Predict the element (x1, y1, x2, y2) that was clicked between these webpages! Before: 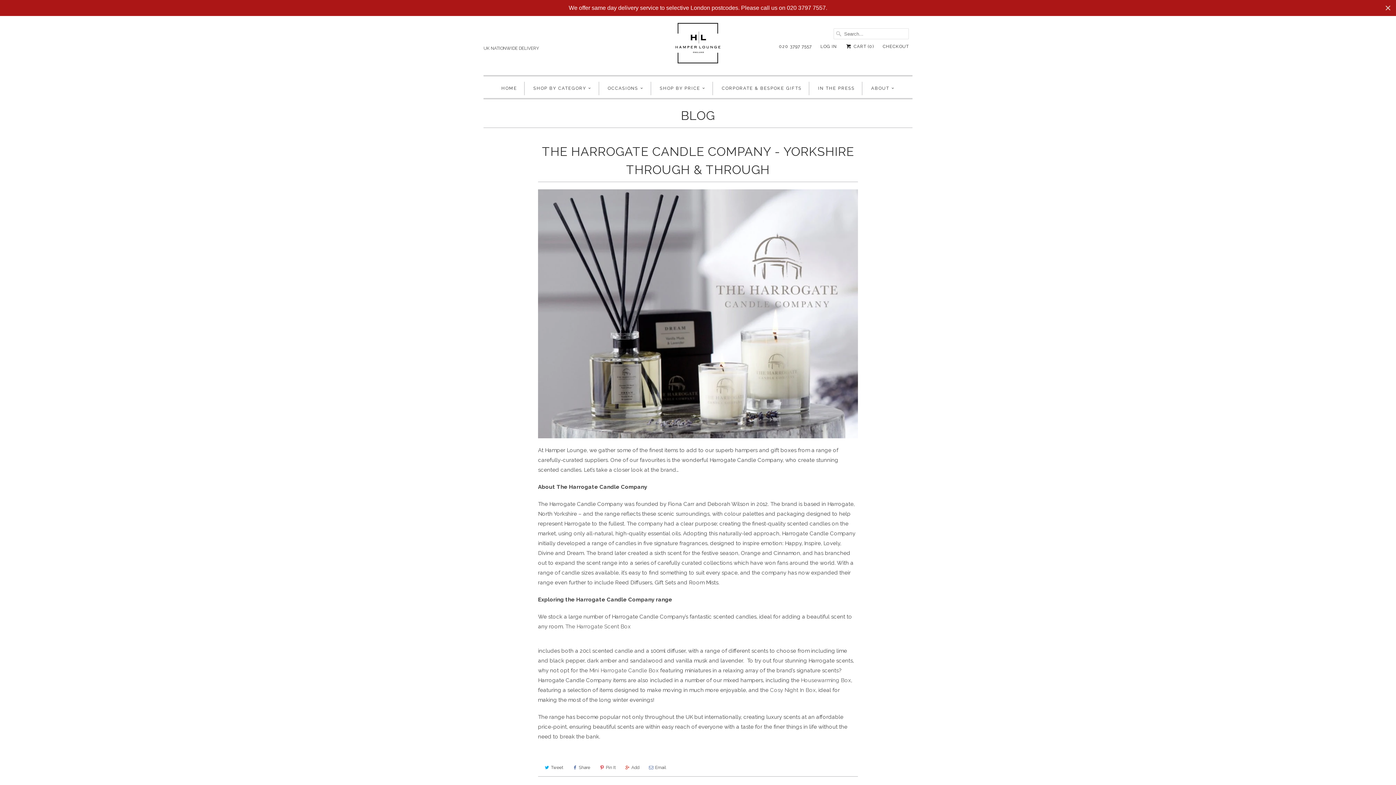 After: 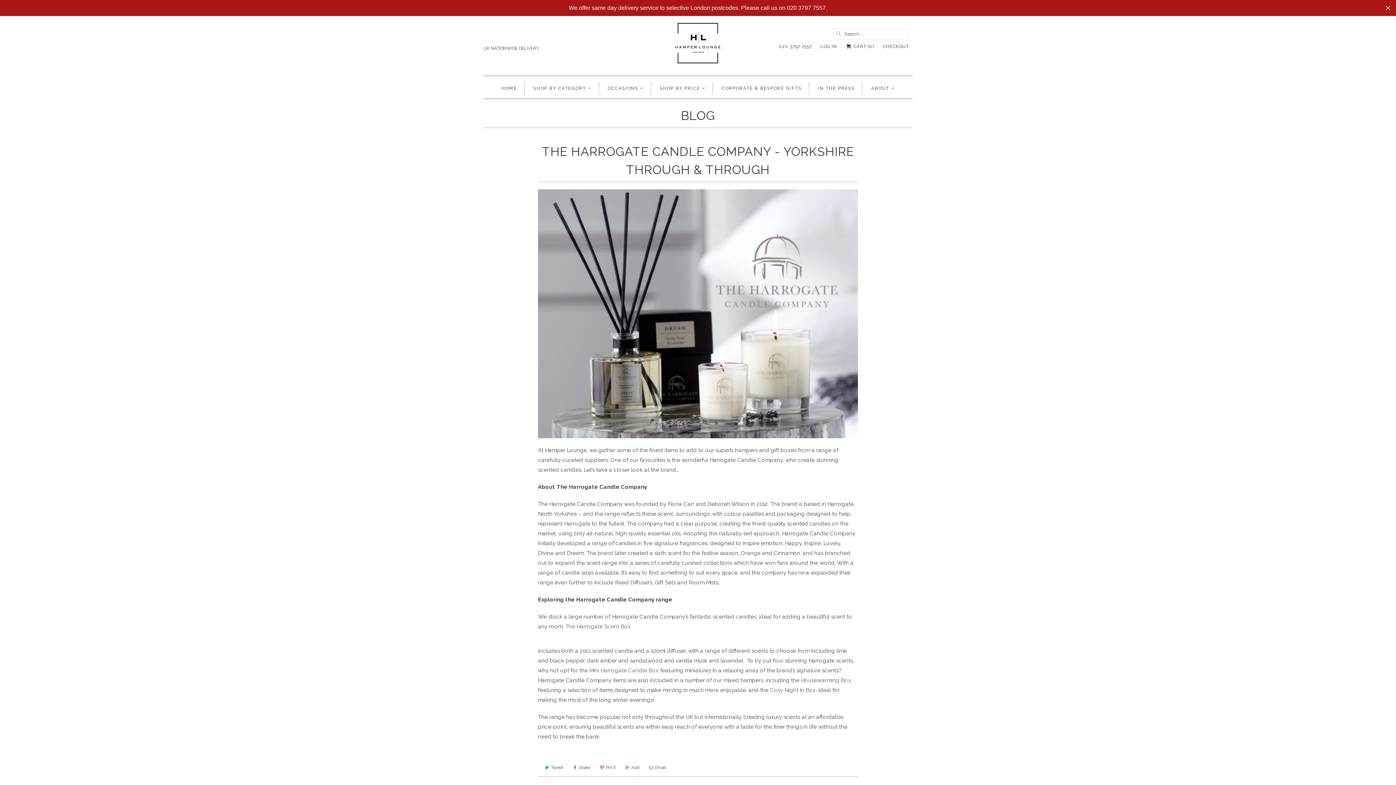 Action: bbox: (565, 623, 630, 630) label: The Harrogate Scent Box